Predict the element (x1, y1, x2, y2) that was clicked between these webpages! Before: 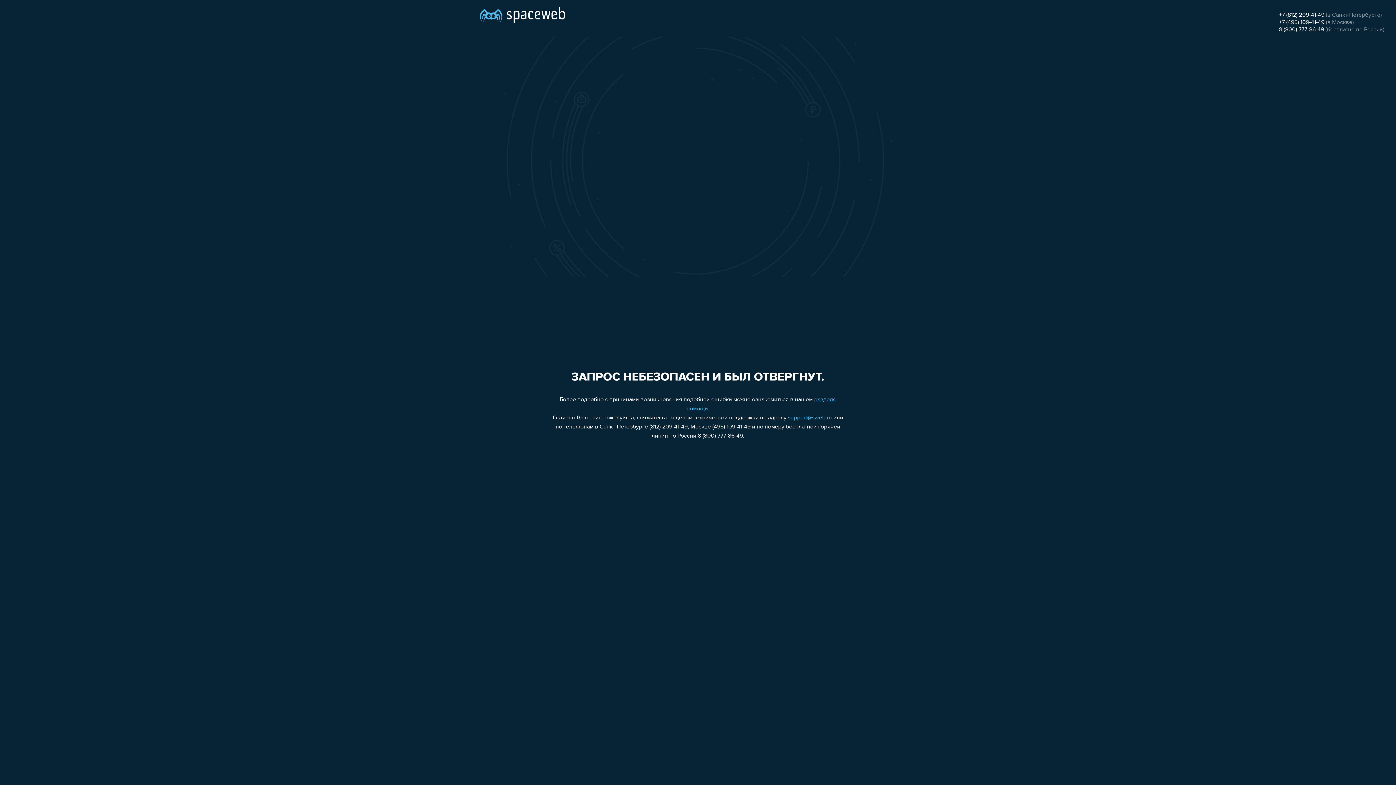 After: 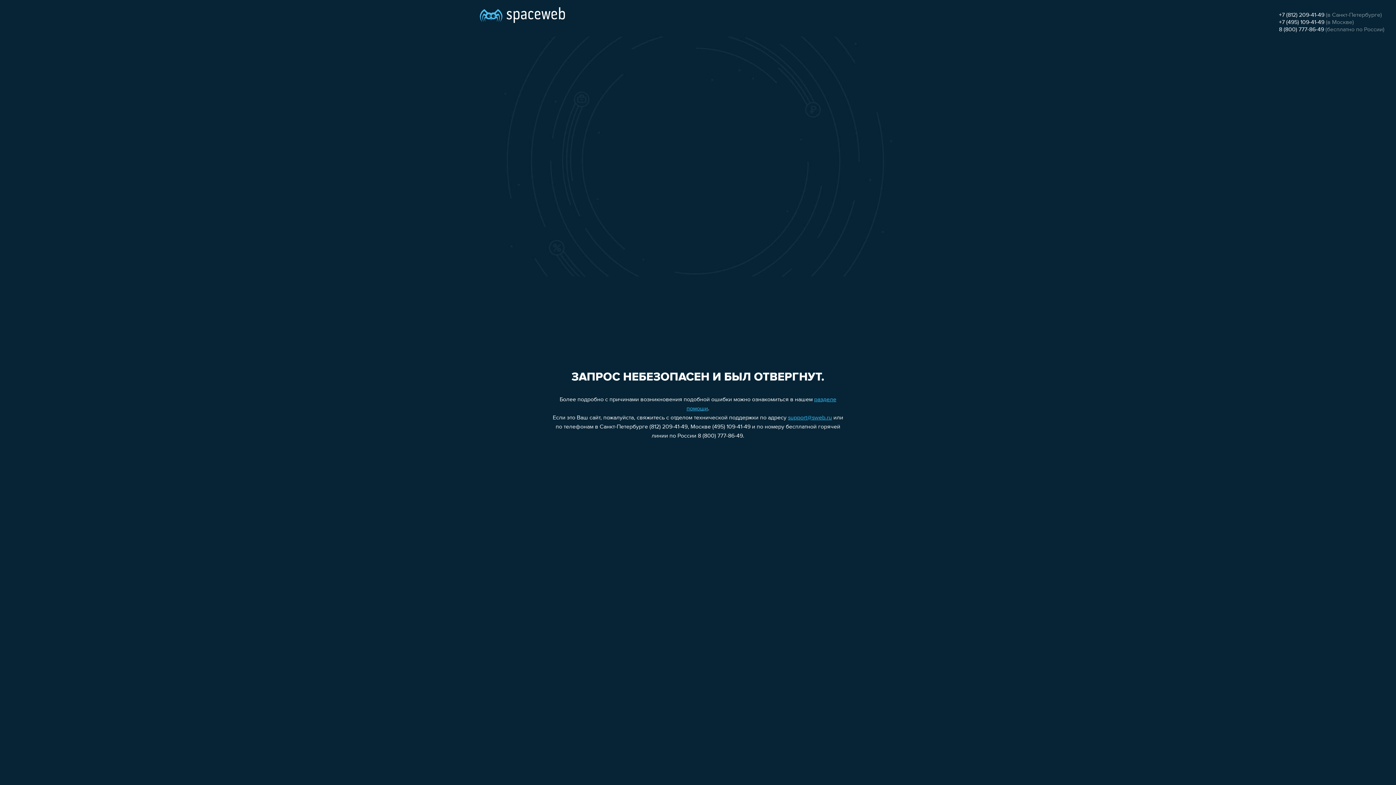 Action: label: support@sweb.ru bbox: (788, 415, 832, 421)